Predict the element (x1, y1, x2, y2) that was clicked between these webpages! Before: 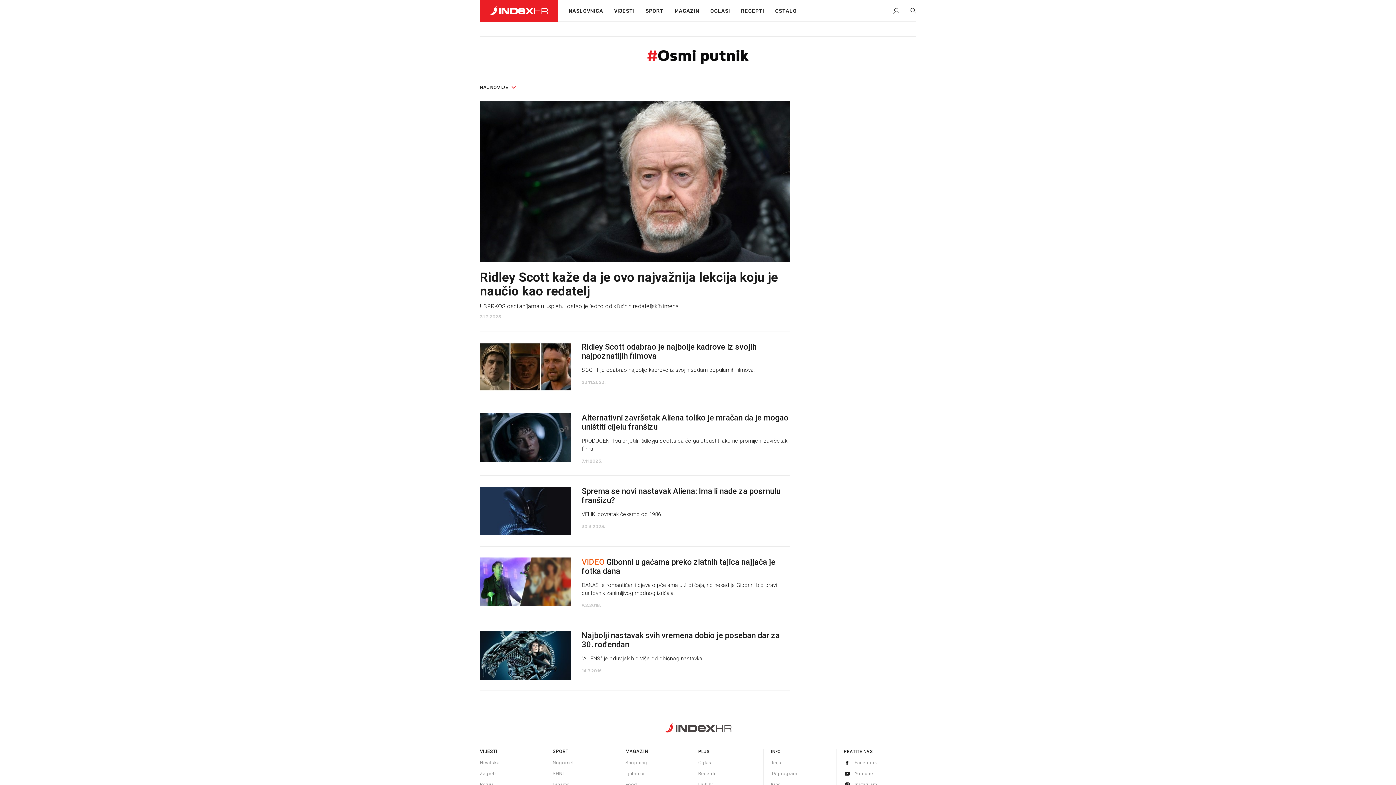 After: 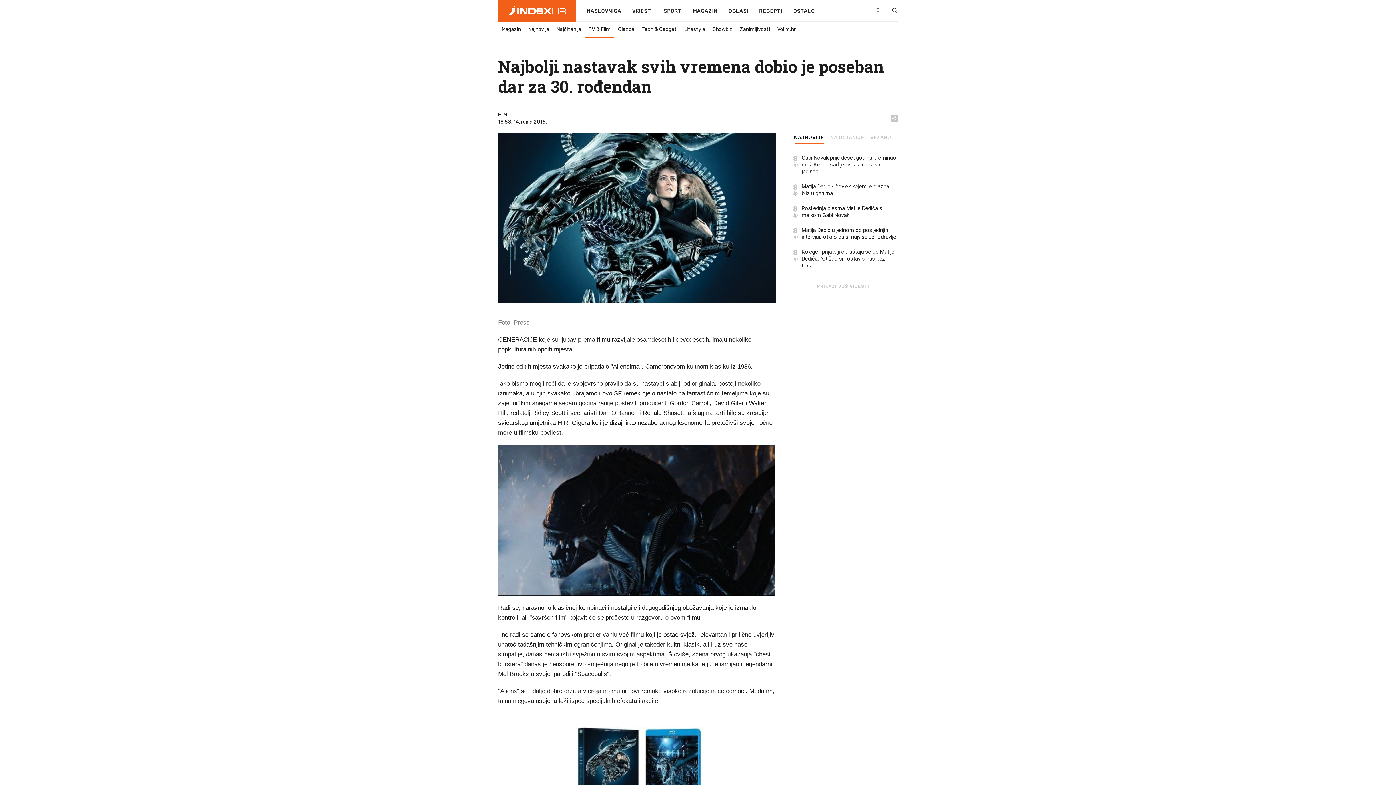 Action: bbox: (480, 631, 790, 679) label: Najbolji nastavak svih vremena dobio je poseban dar za 30. rođendan "ALIENS" je oduvijek bio više od običnog nastavka.
14.9.2016.